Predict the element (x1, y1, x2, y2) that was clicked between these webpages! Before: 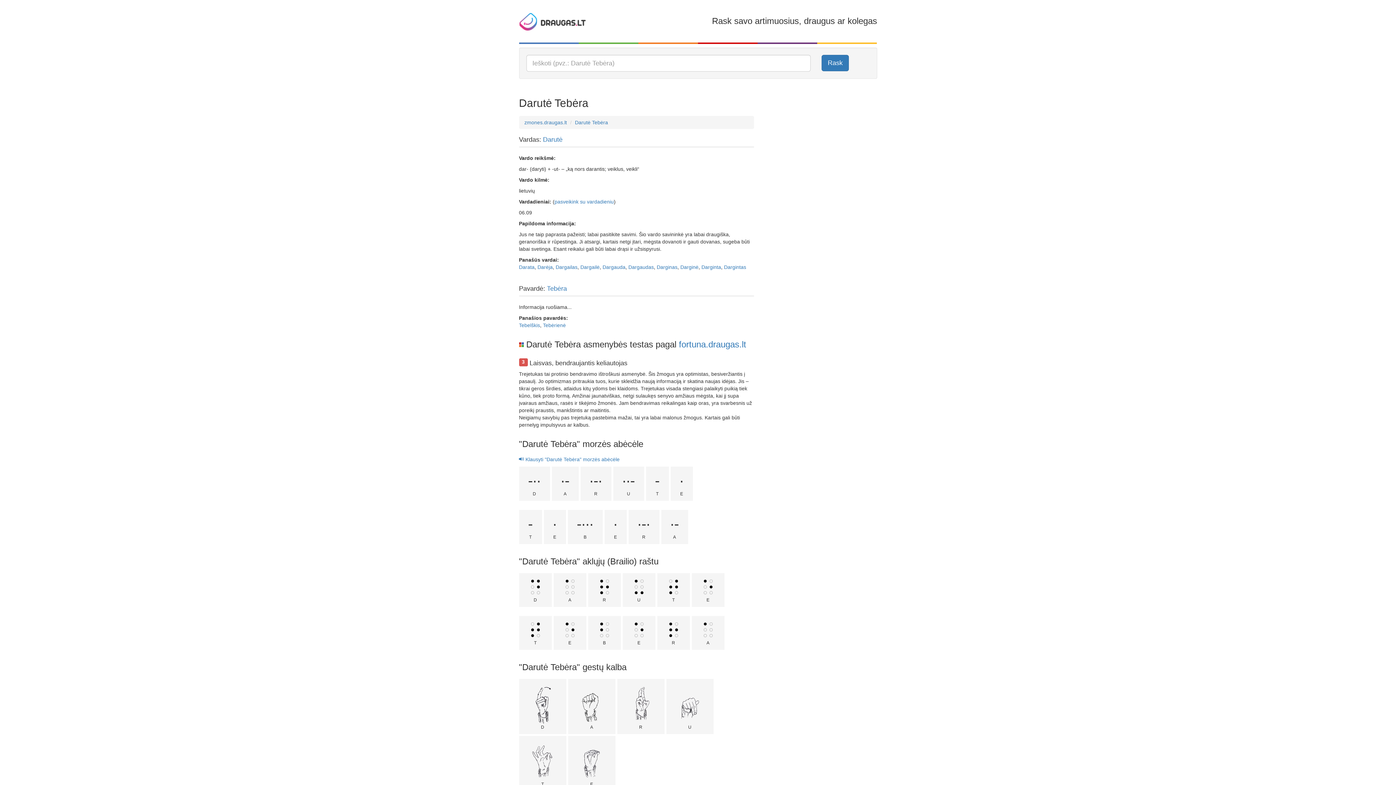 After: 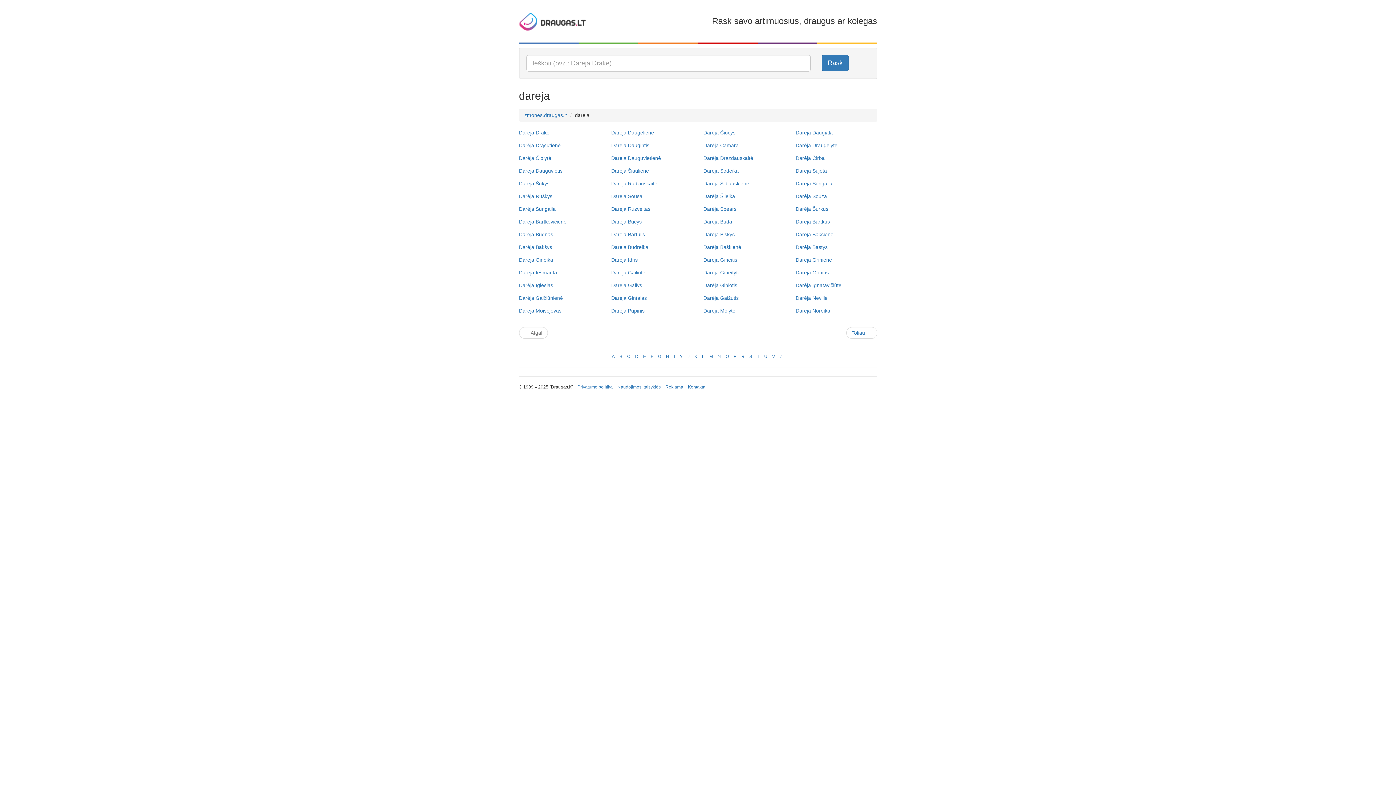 Action: bbox: (537, 264, 552, 270) label: Darėja